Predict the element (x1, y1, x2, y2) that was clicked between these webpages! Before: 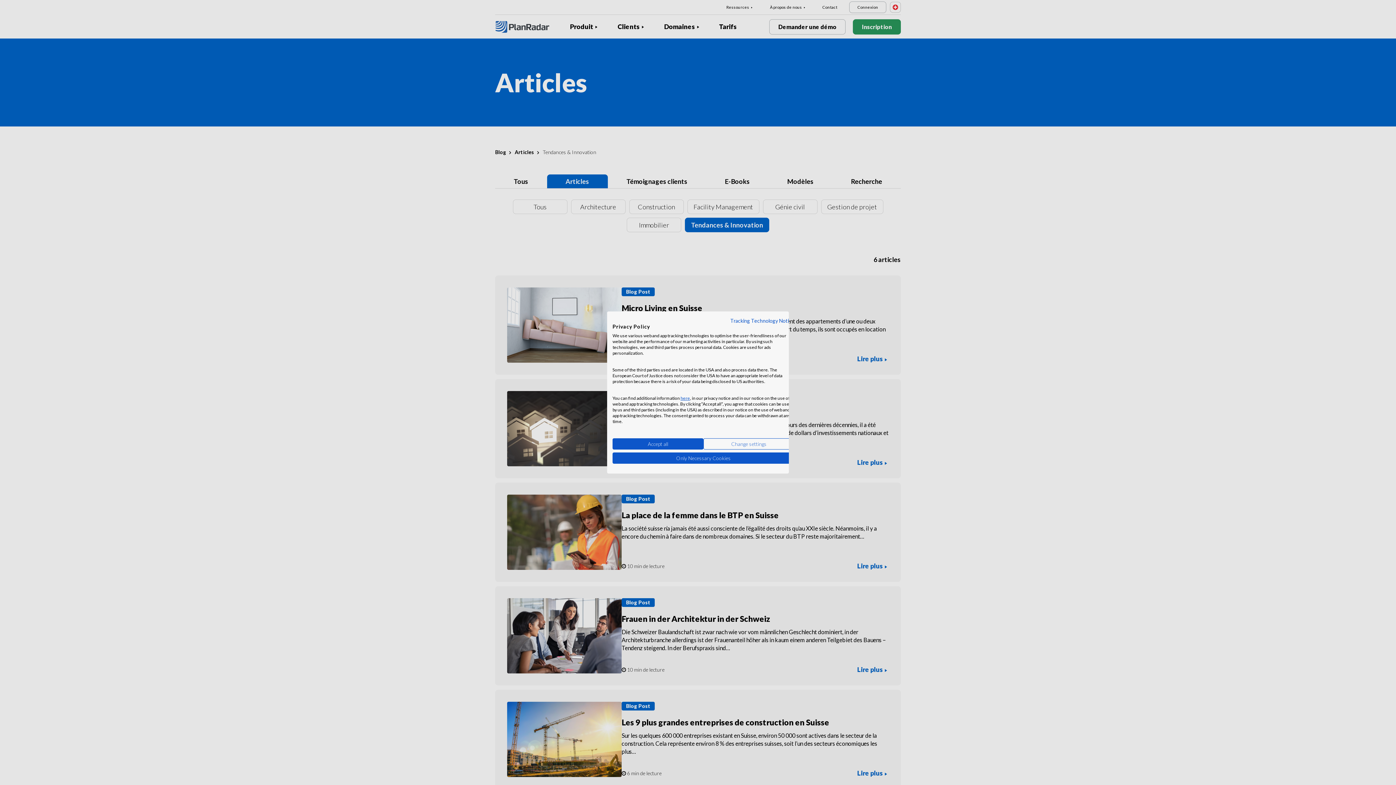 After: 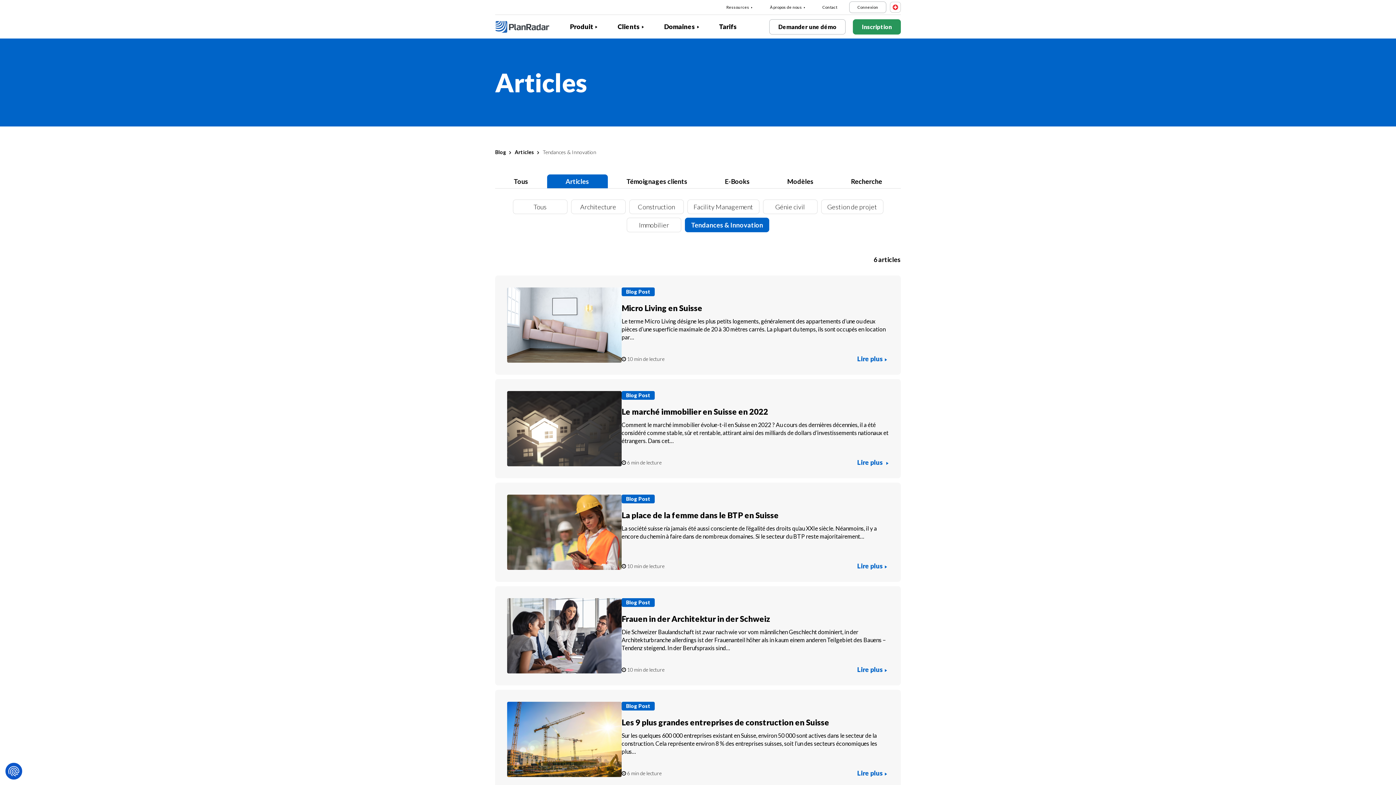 Action: label: Deny all cookies bbox: (612, 452, 794, 464)